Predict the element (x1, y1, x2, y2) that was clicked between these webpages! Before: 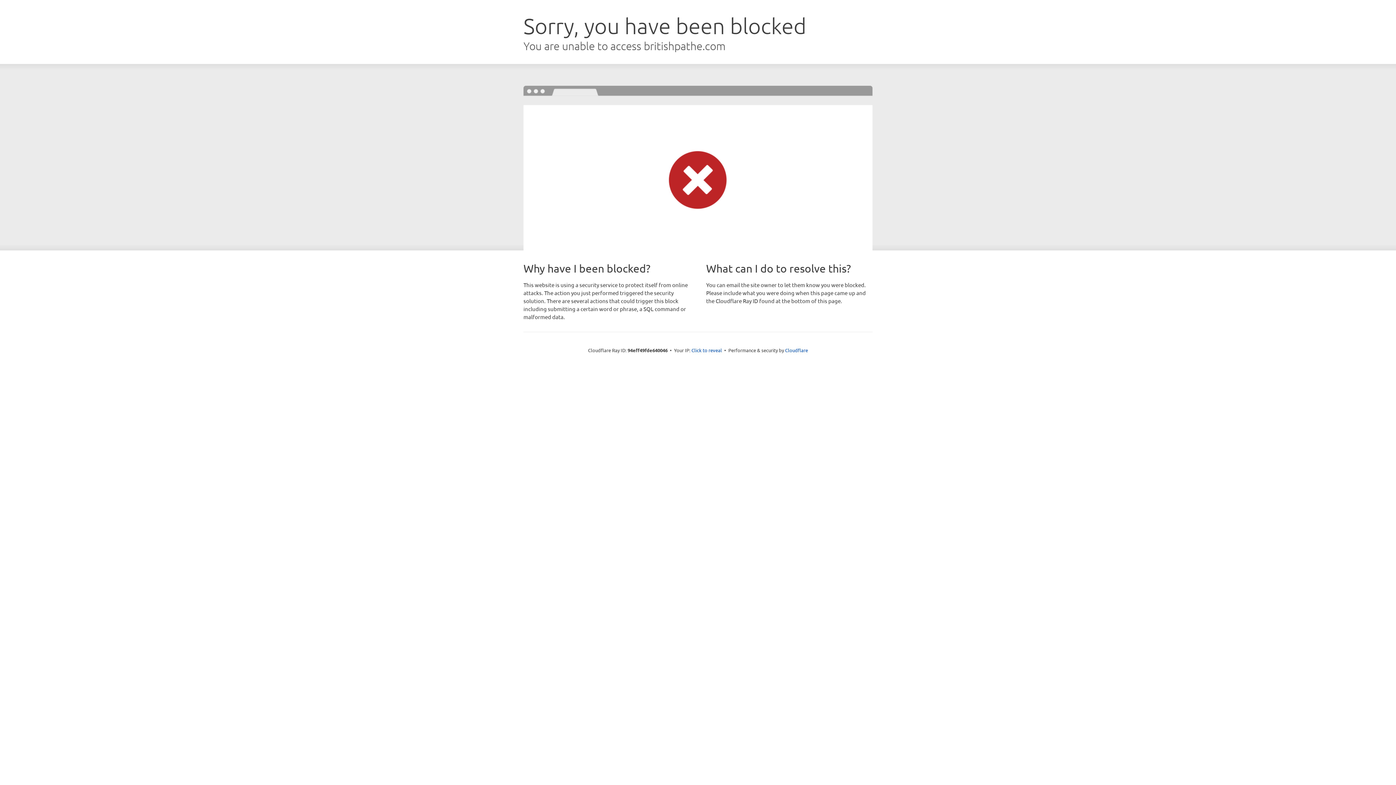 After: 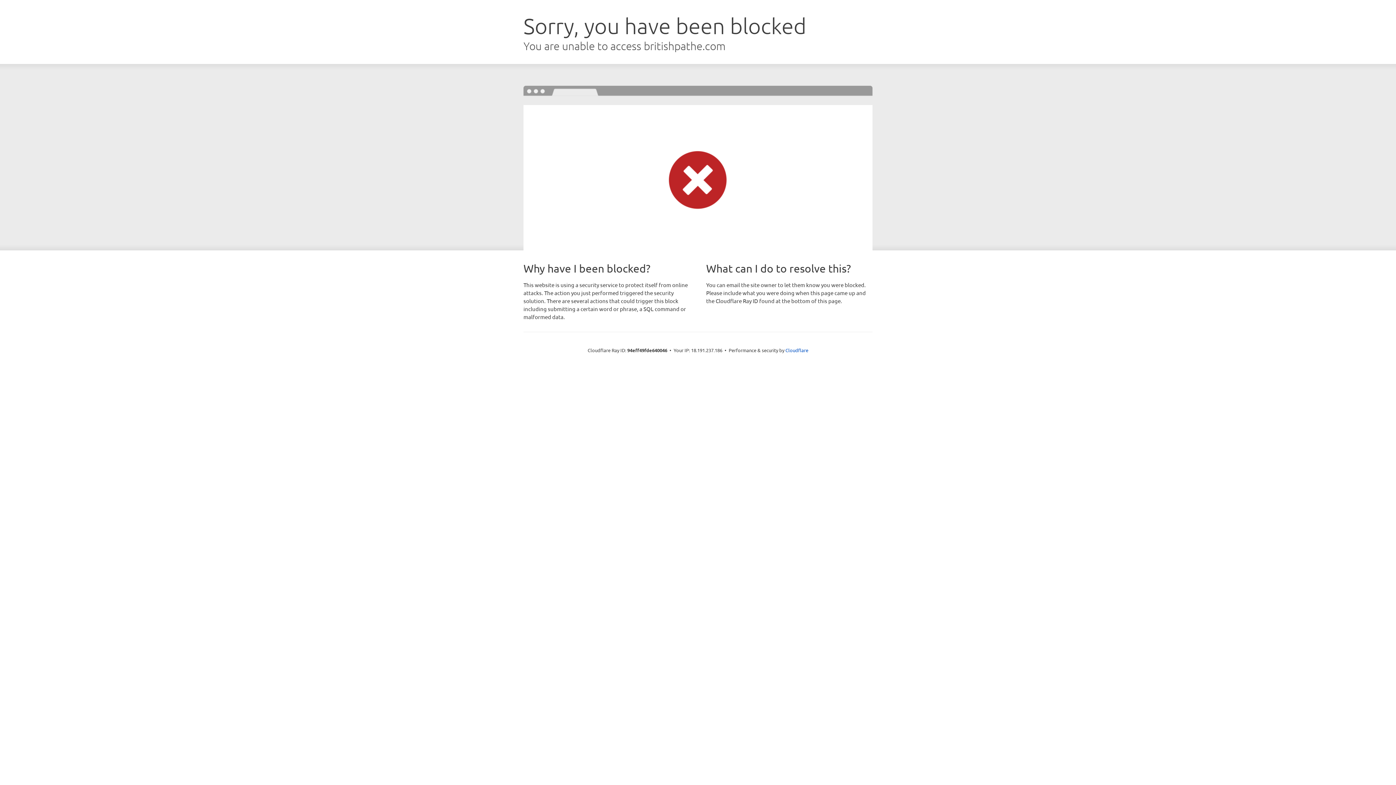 Action: bbox: (691, 346, 722, 353) label: Click to reveal